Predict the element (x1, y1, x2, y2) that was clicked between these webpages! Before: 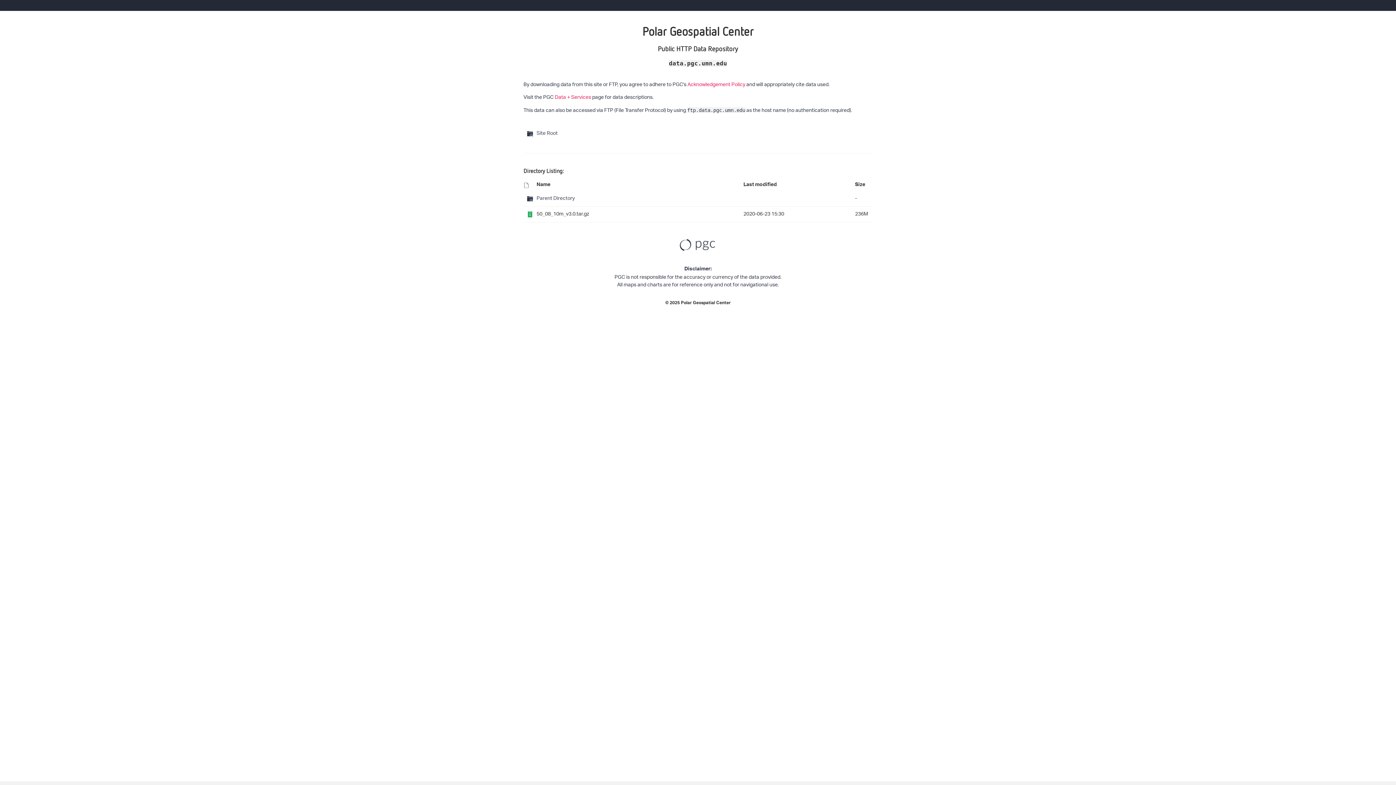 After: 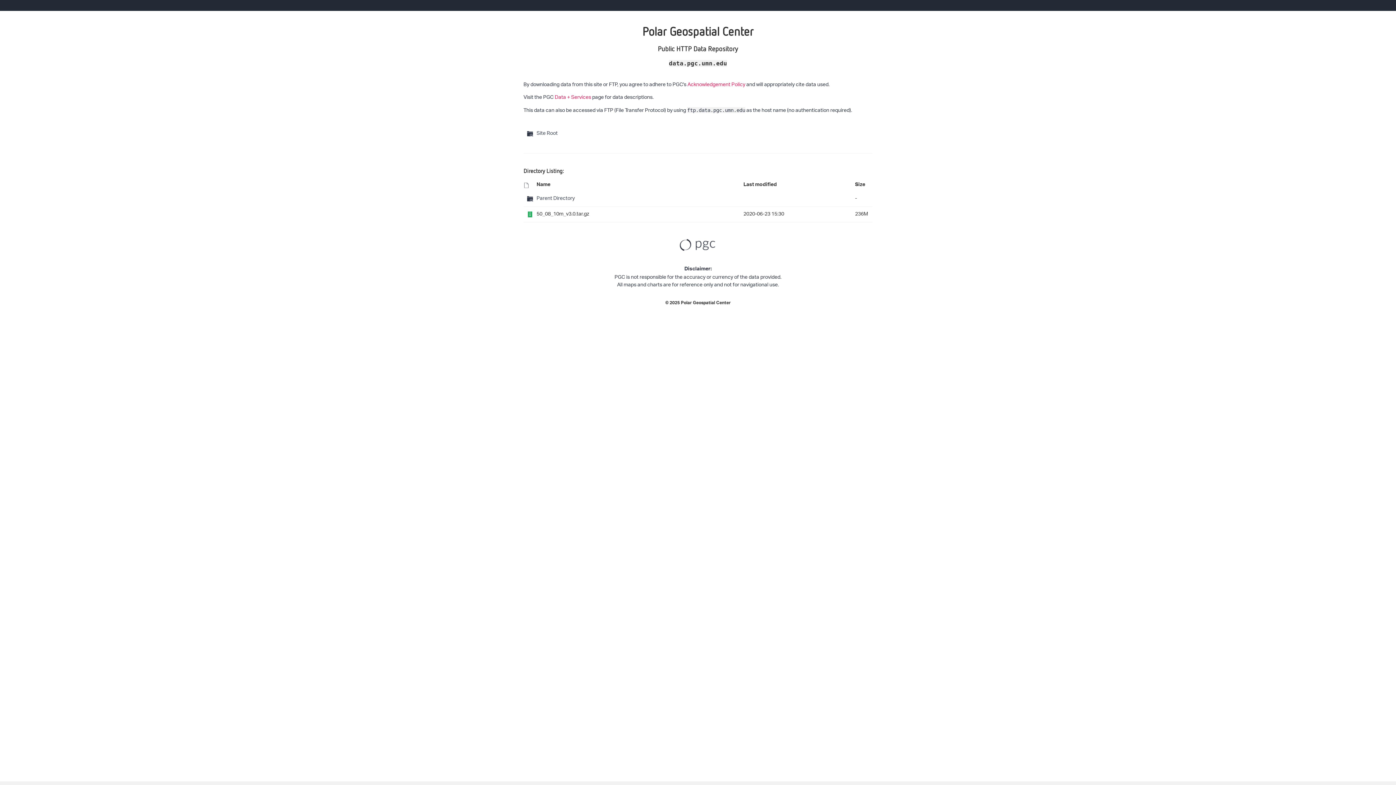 Action: label: Data + Services bbox: (554, 92, 591, 103)